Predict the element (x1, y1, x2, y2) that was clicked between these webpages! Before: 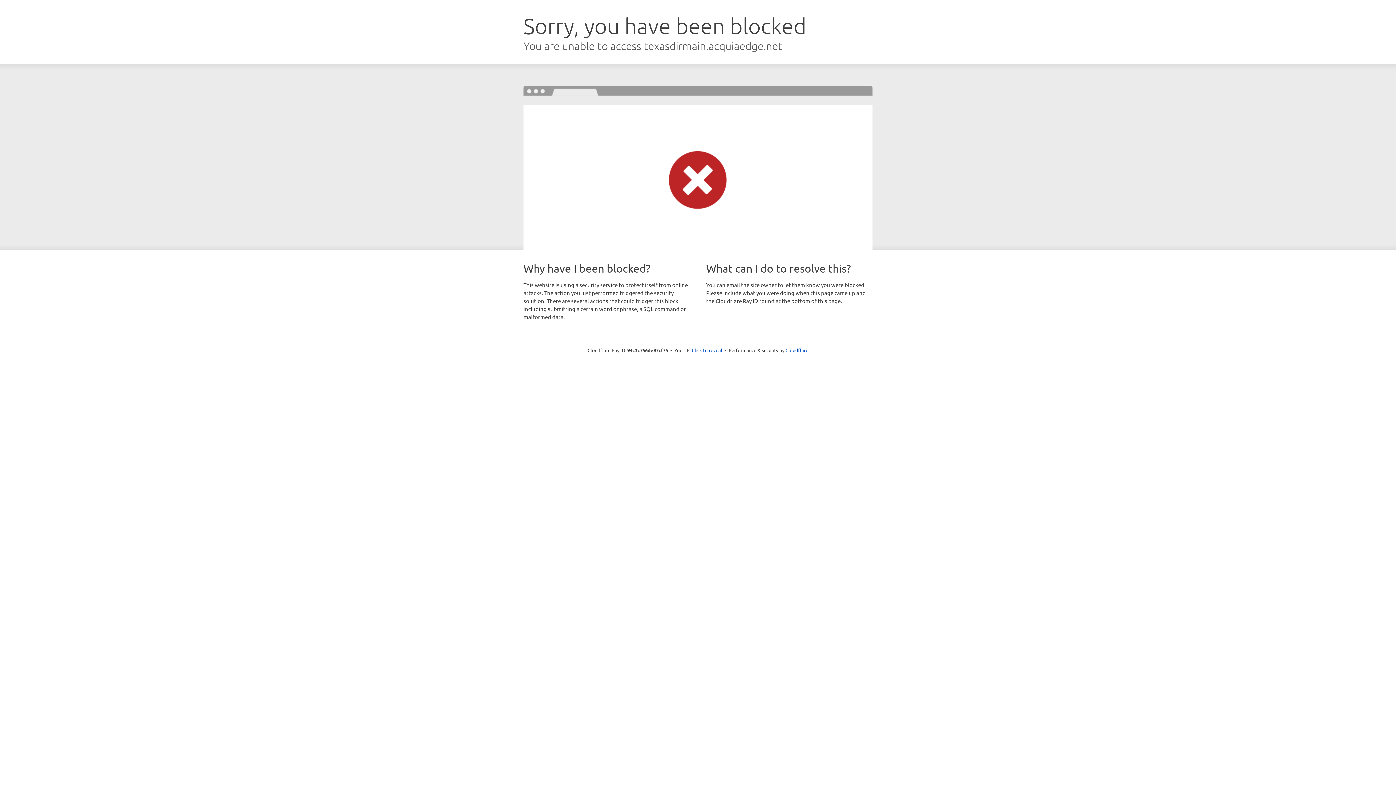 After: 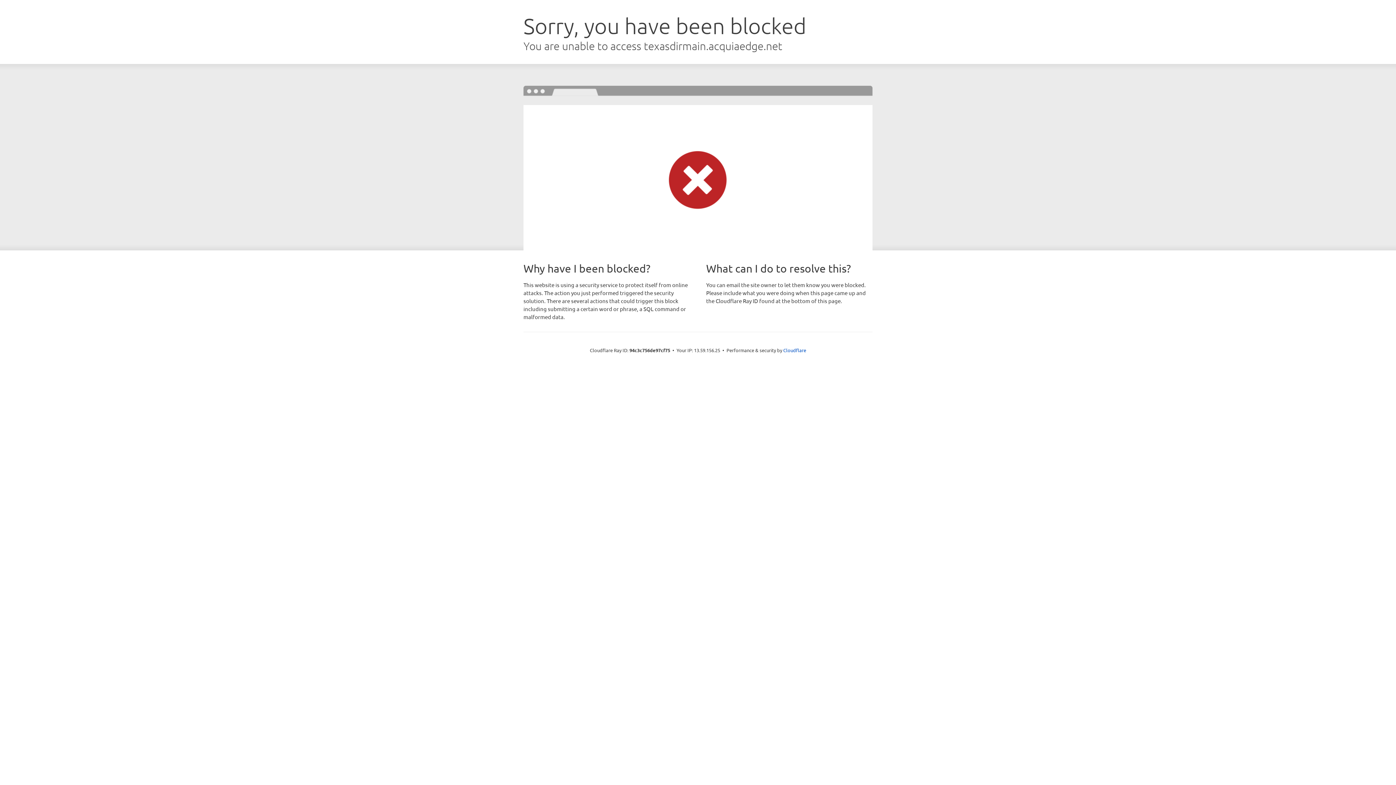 Action: bbox: (692, 346, 722, 353) label: Click to reveal